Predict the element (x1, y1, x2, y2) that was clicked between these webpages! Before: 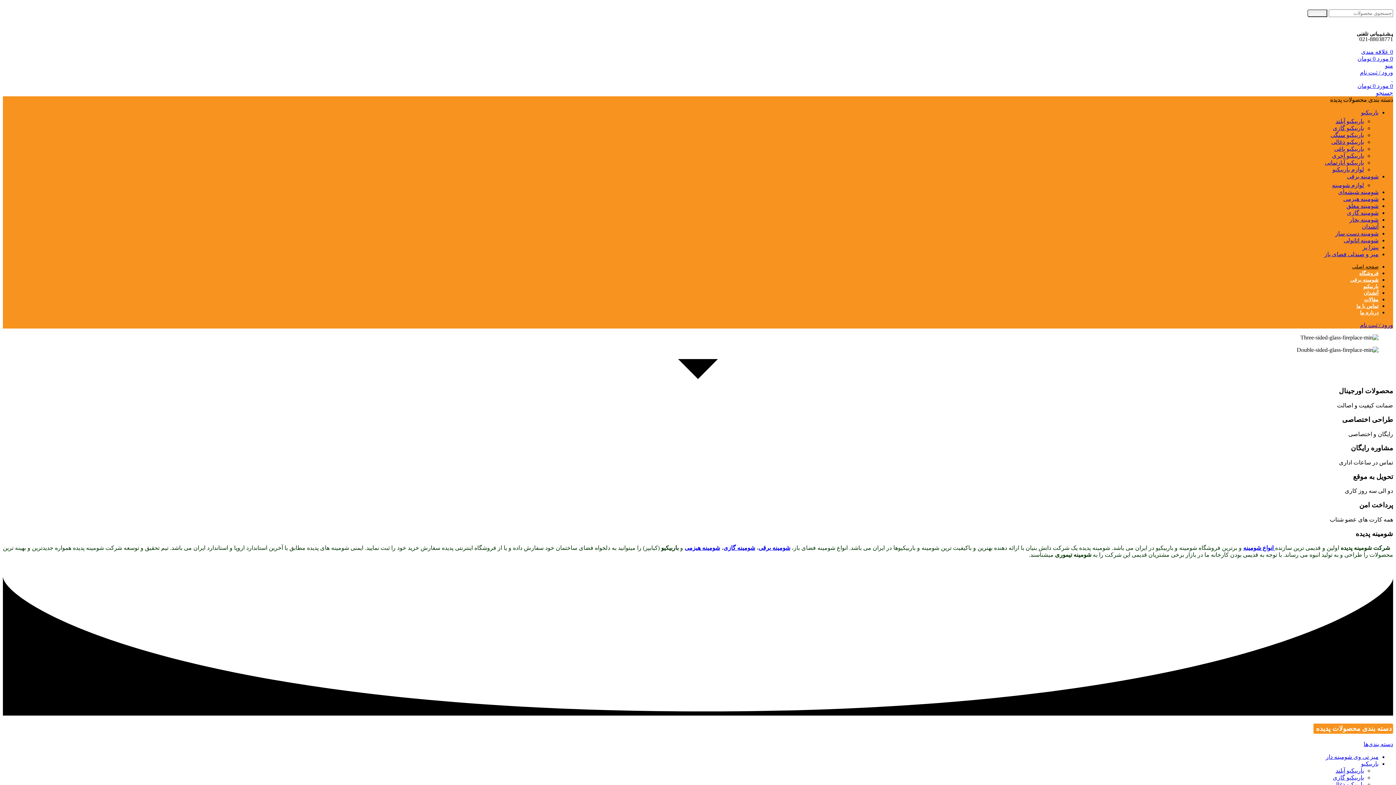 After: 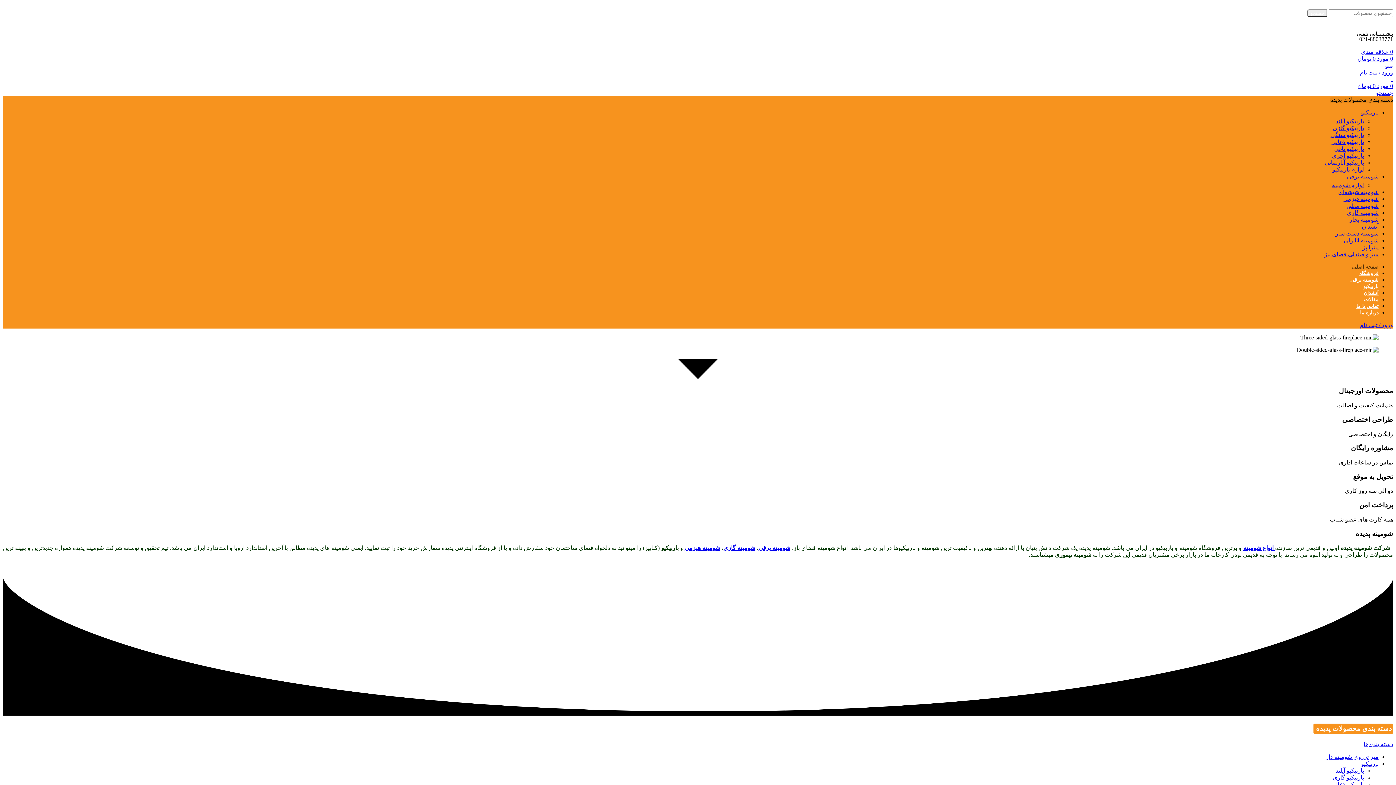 Action: label: شومینه هیزمی bbox: (684, 545, 720, 551)